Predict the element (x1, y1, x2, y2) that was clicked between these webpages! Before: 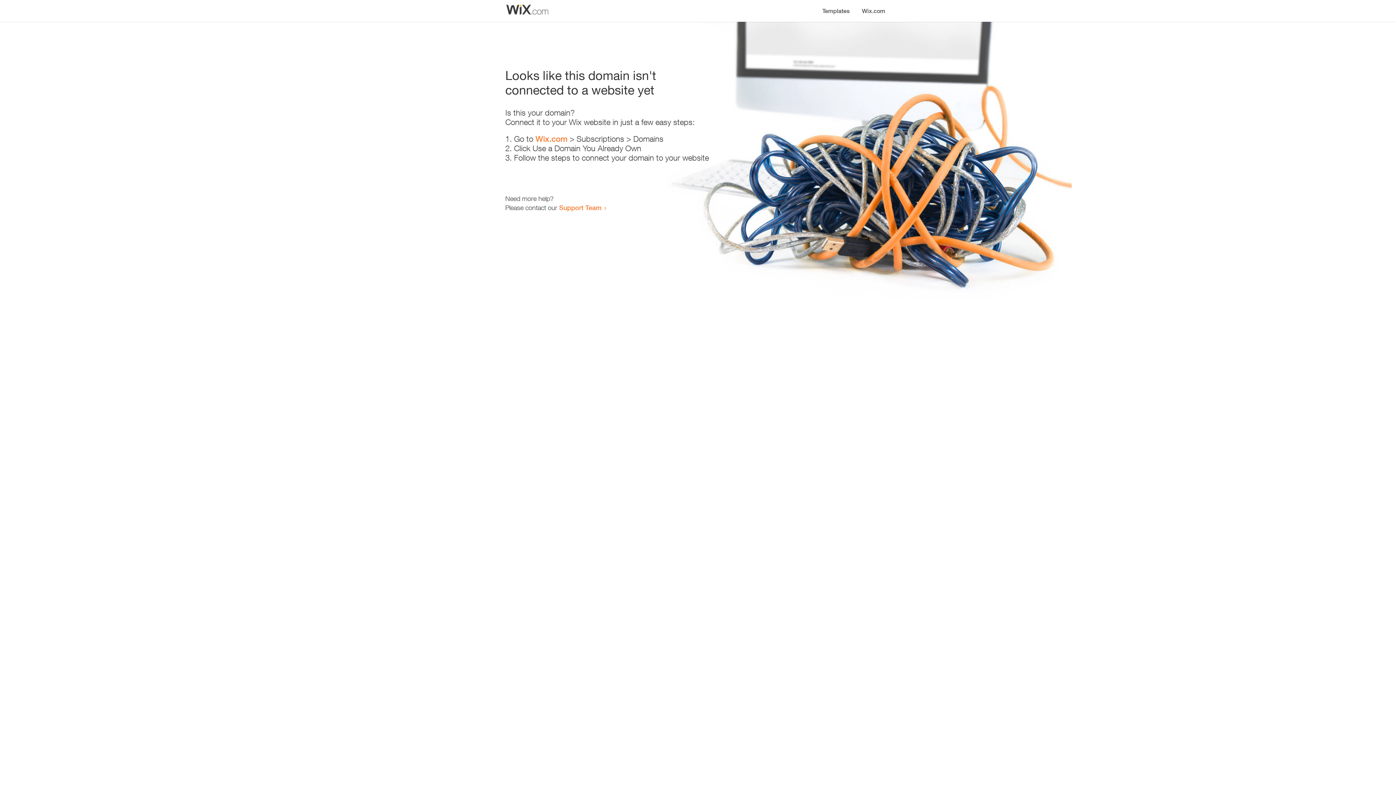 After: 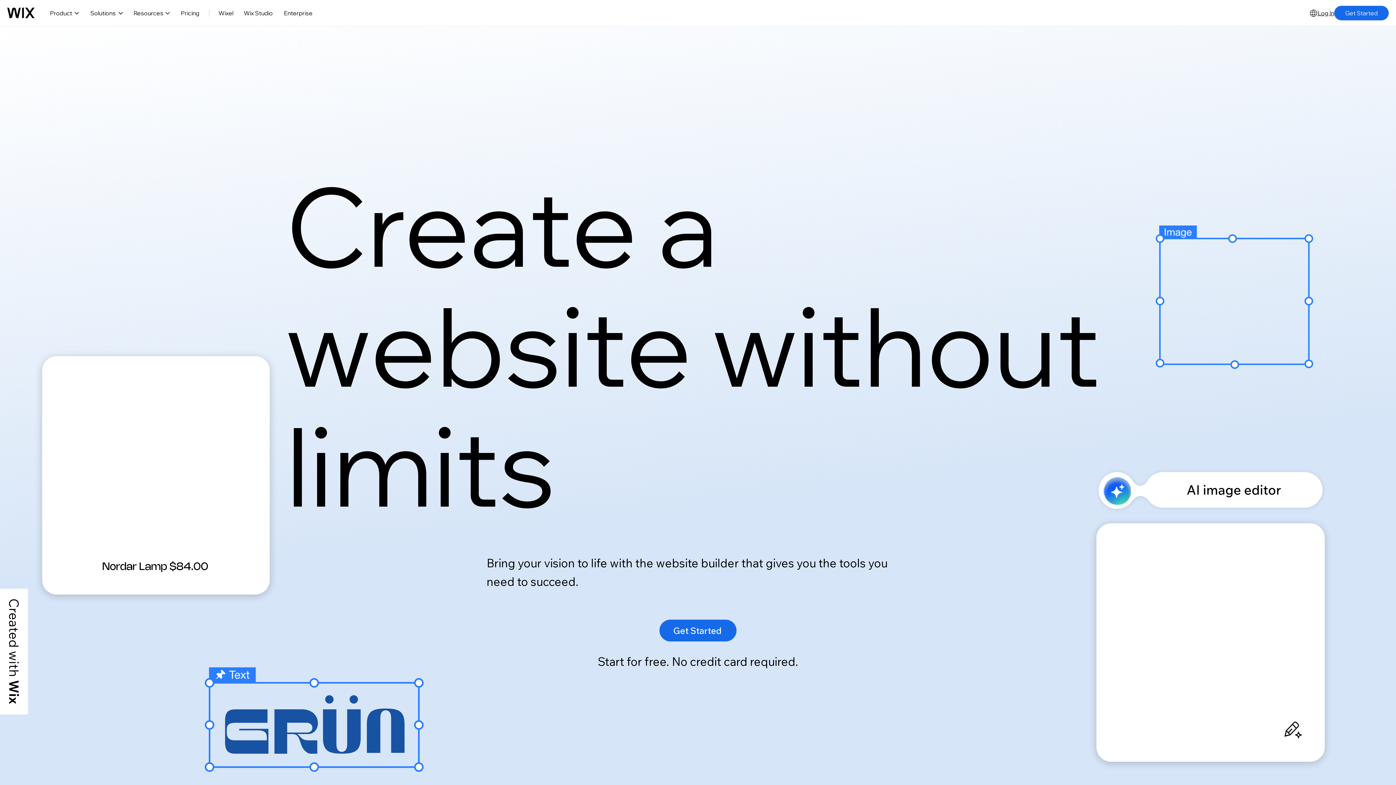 Action: label: Wix.com bbox: (856, 0, 890, 14)